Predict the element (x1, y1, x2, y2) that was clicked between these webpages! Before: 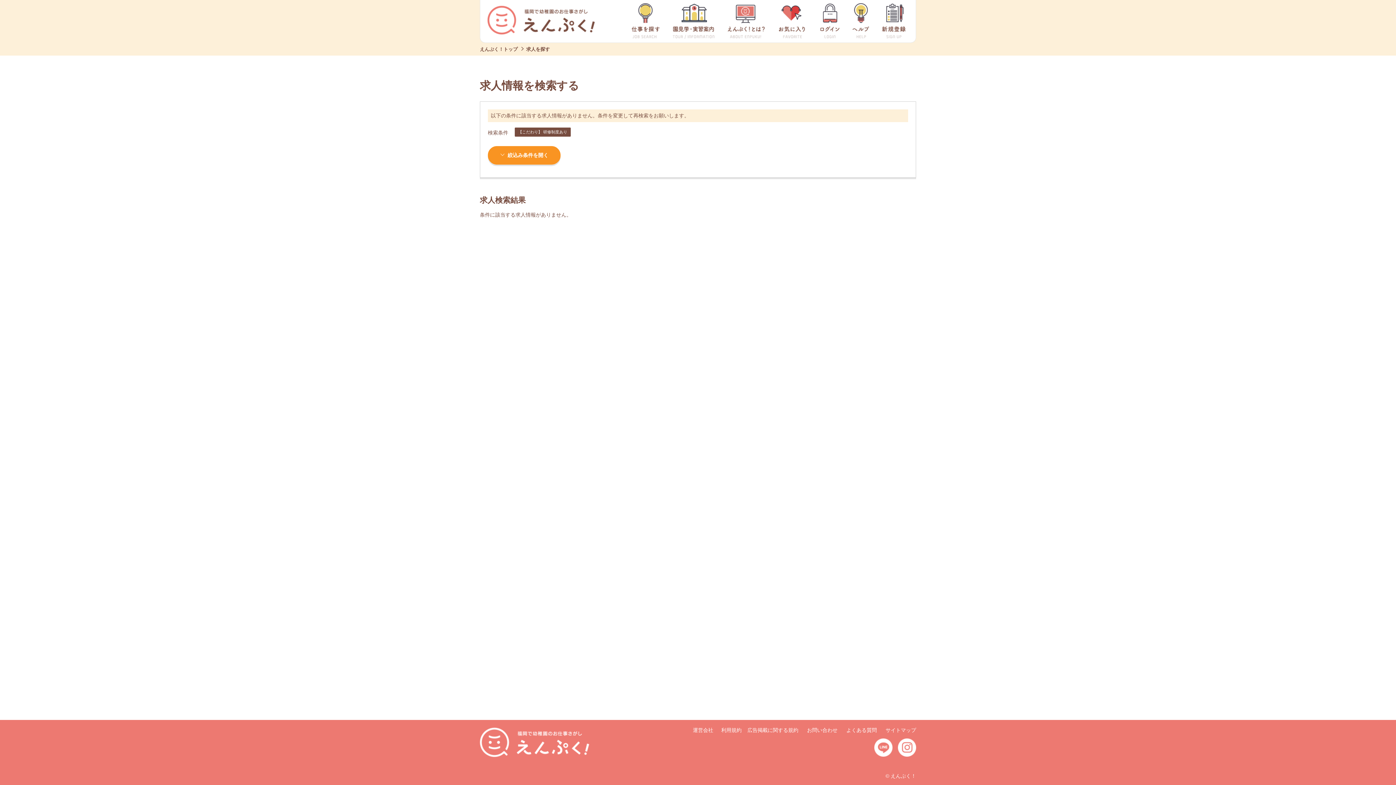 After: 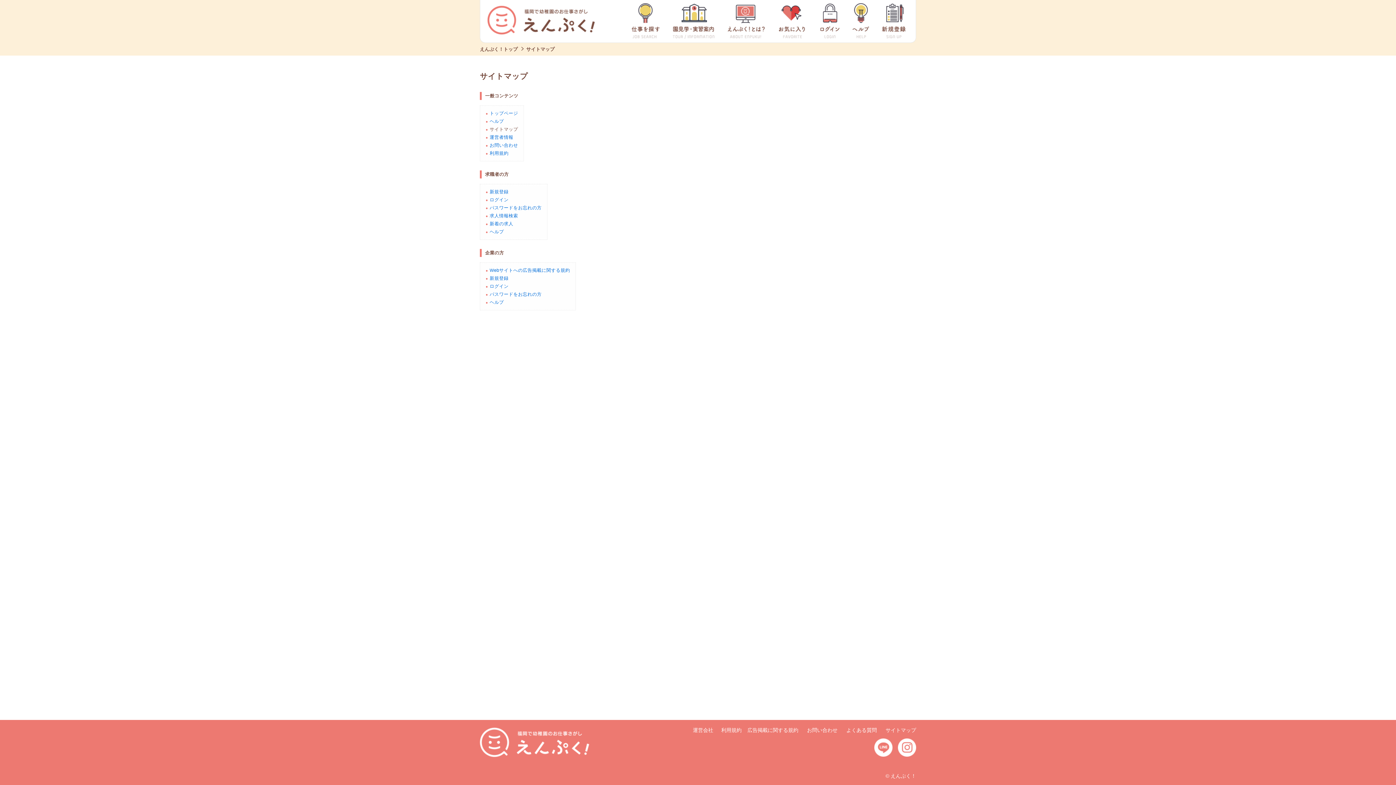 Action: bbox: (885, 727, 916, 733) label: サイトマップ